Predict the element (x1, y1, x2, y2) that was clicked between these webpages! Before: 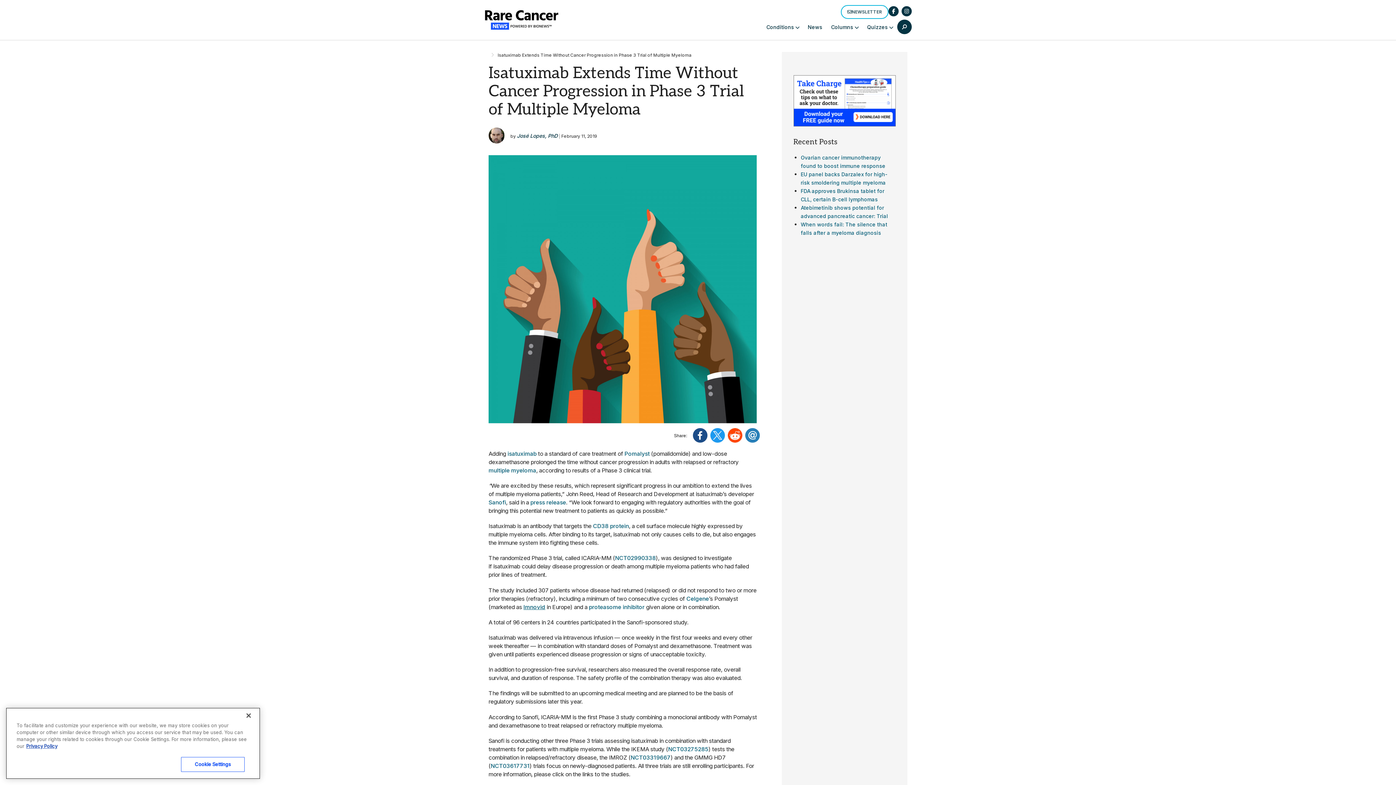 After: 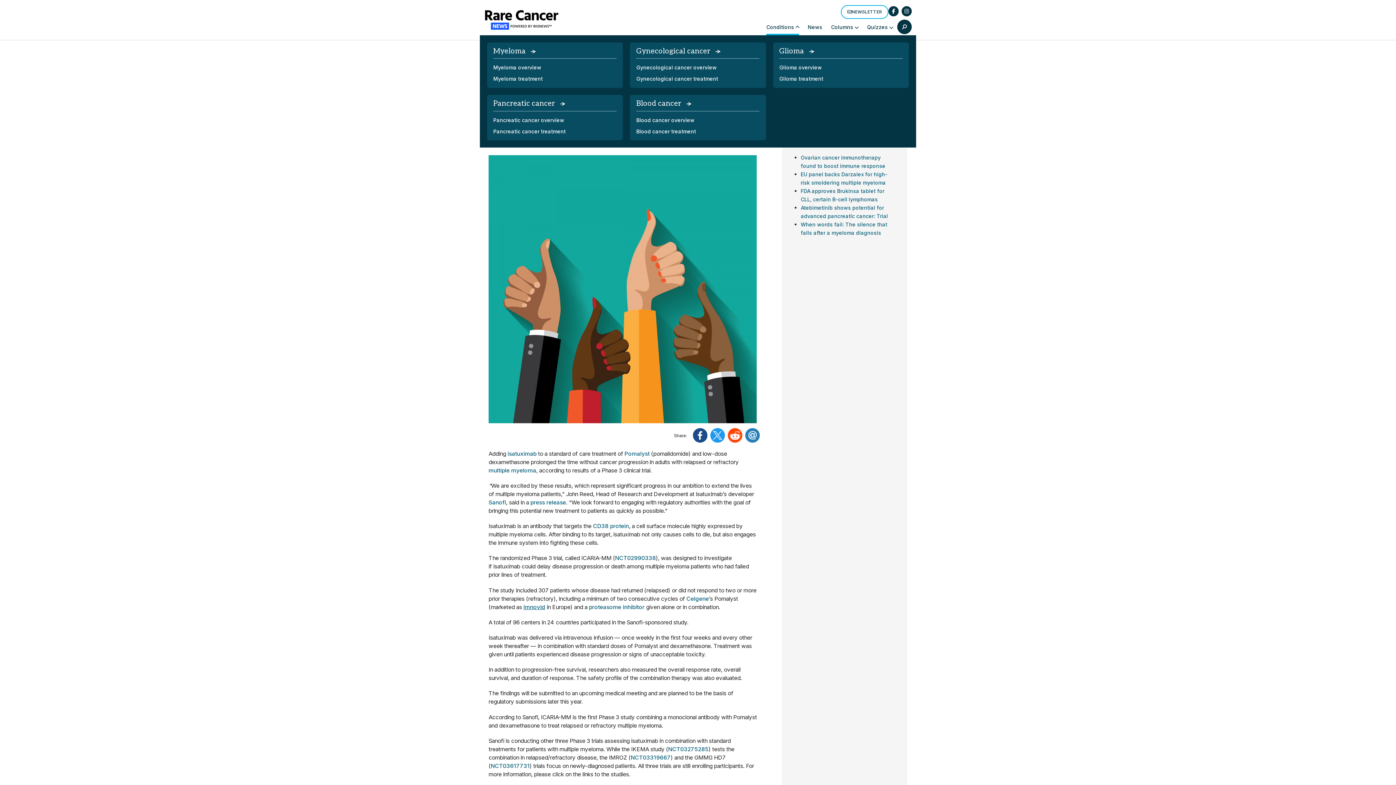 Action: label: Conditions bbox: (766, 18, 799, 35)